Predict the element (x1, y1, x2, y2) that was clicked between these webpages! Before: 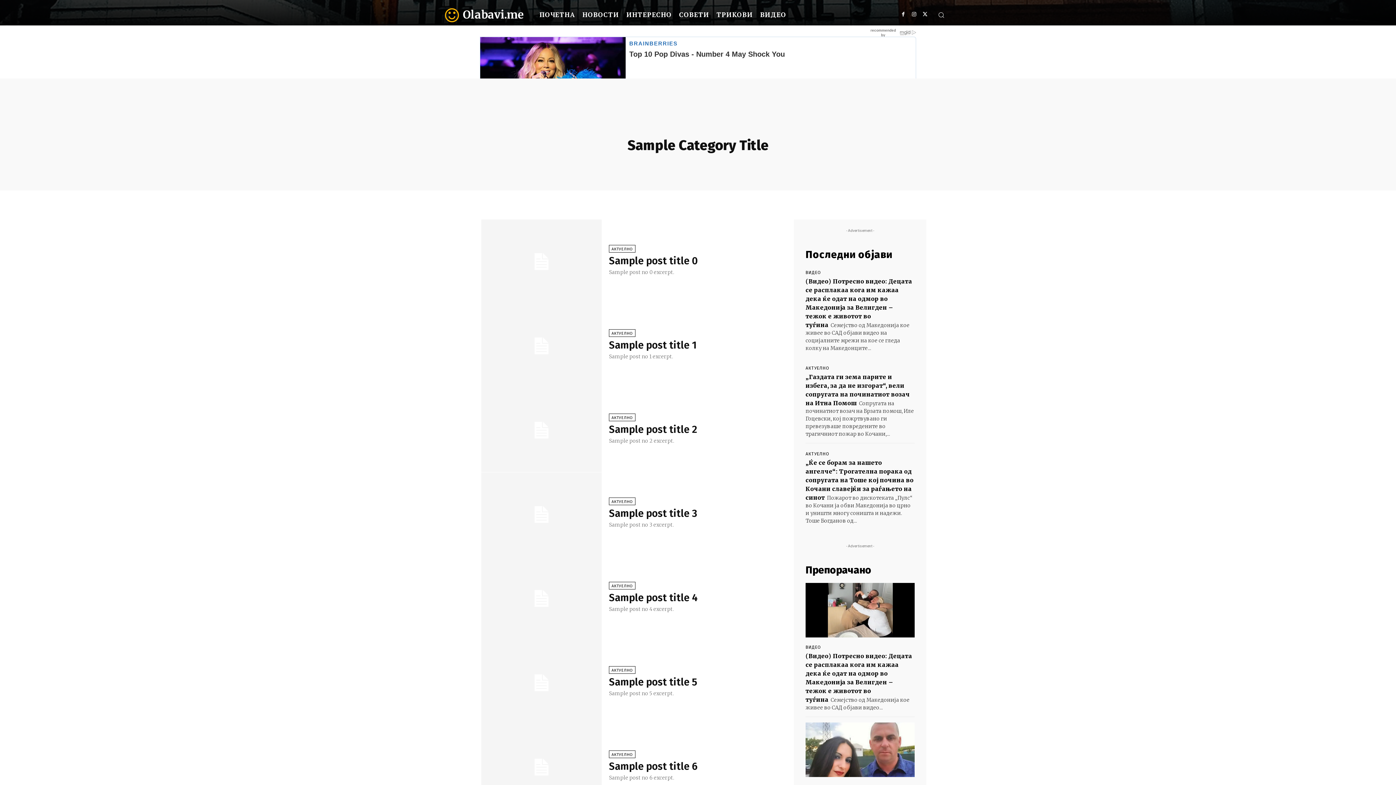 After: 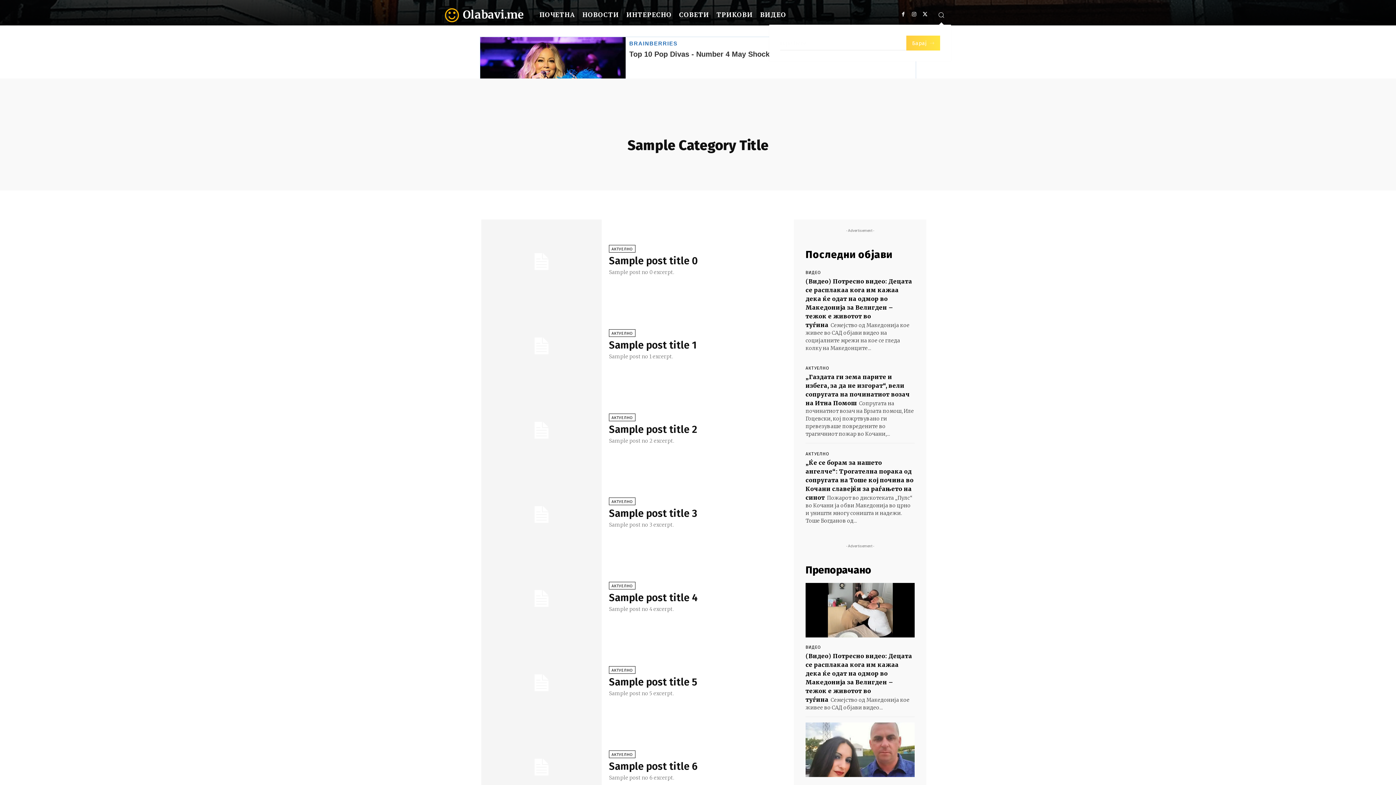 Action: bbox: (931, 5, 951, 24) label: Search